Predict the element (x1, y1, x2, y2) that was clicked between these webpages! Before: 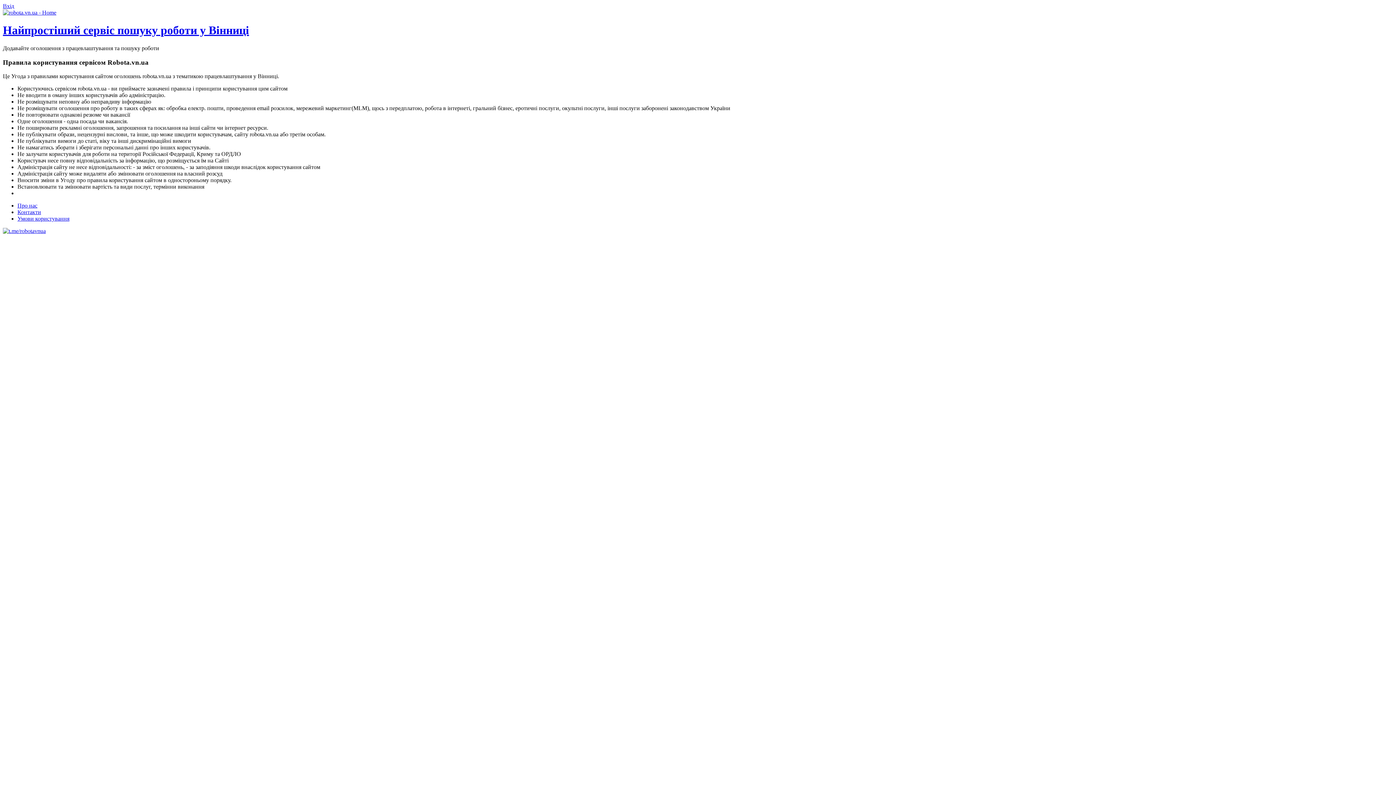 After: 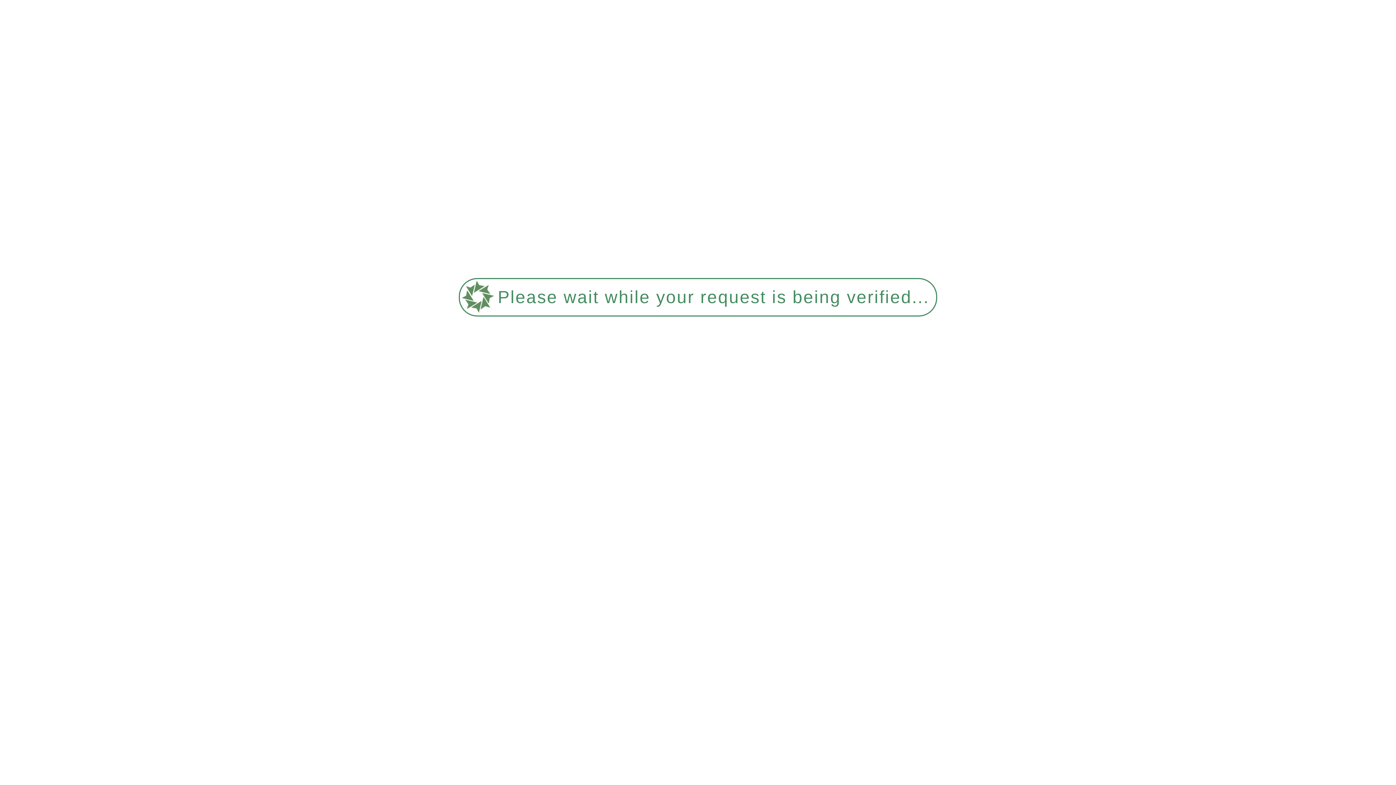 Action: label: Вхід bbox: (2, 2, 14, 9)